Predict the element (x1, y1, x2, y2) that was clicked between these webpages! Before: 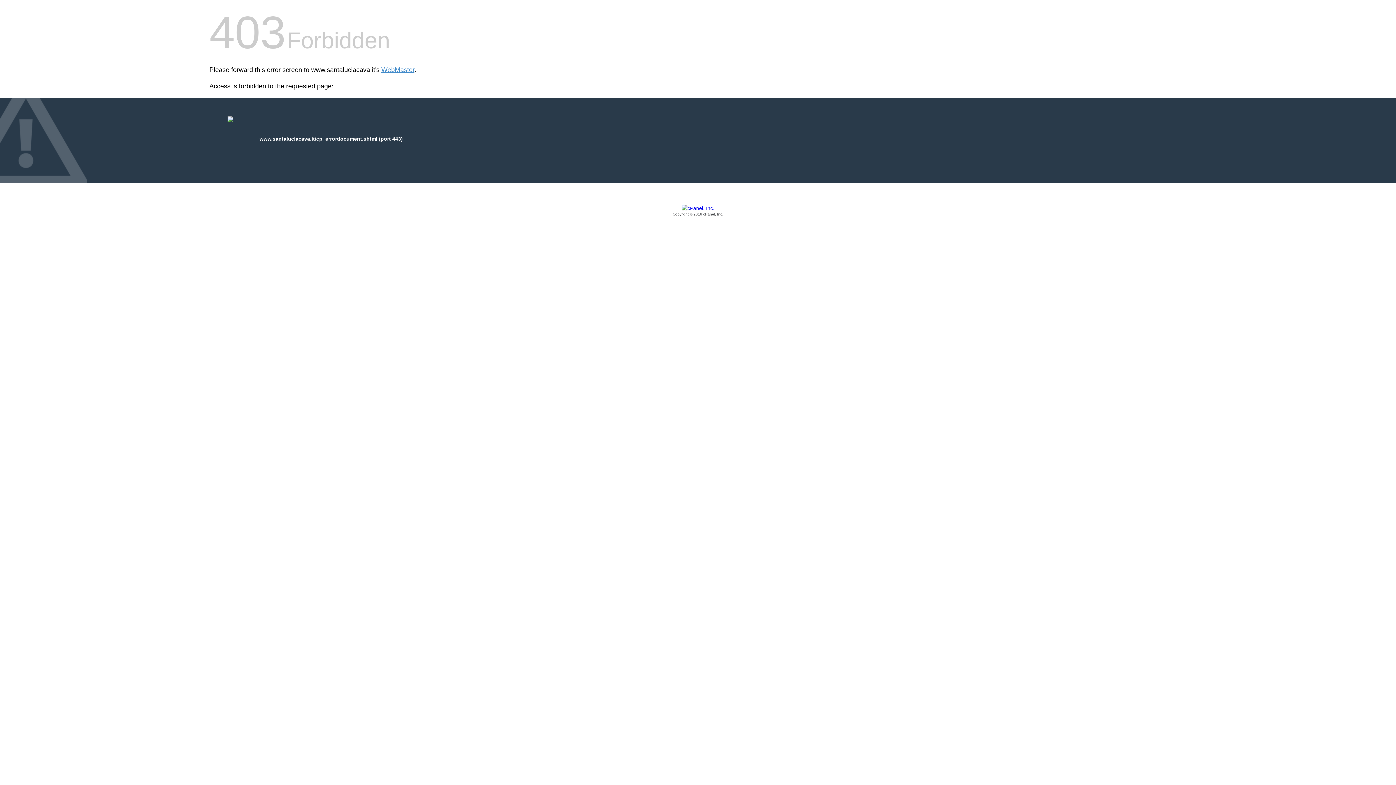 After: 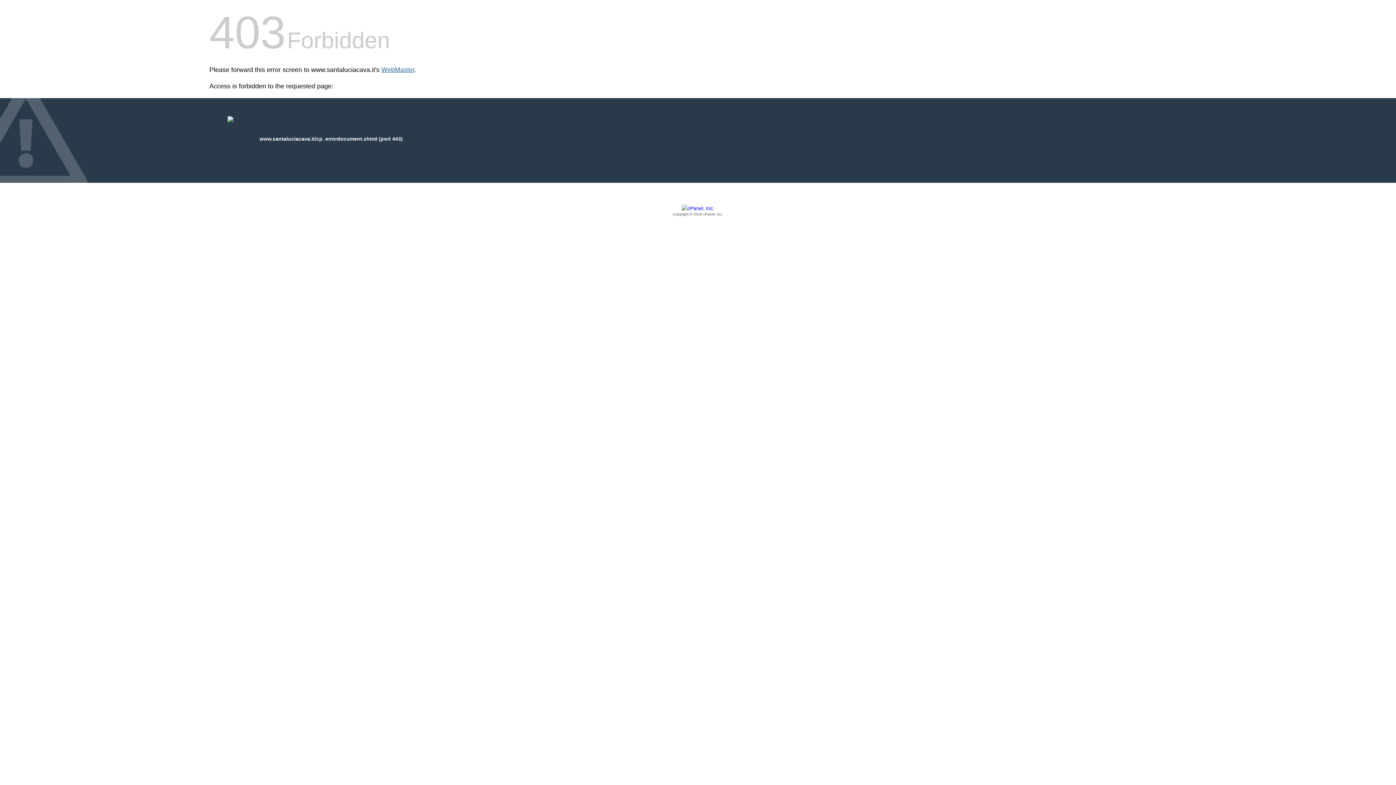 Action: bbox: (381, 66, 414, 73) label: WebMaster